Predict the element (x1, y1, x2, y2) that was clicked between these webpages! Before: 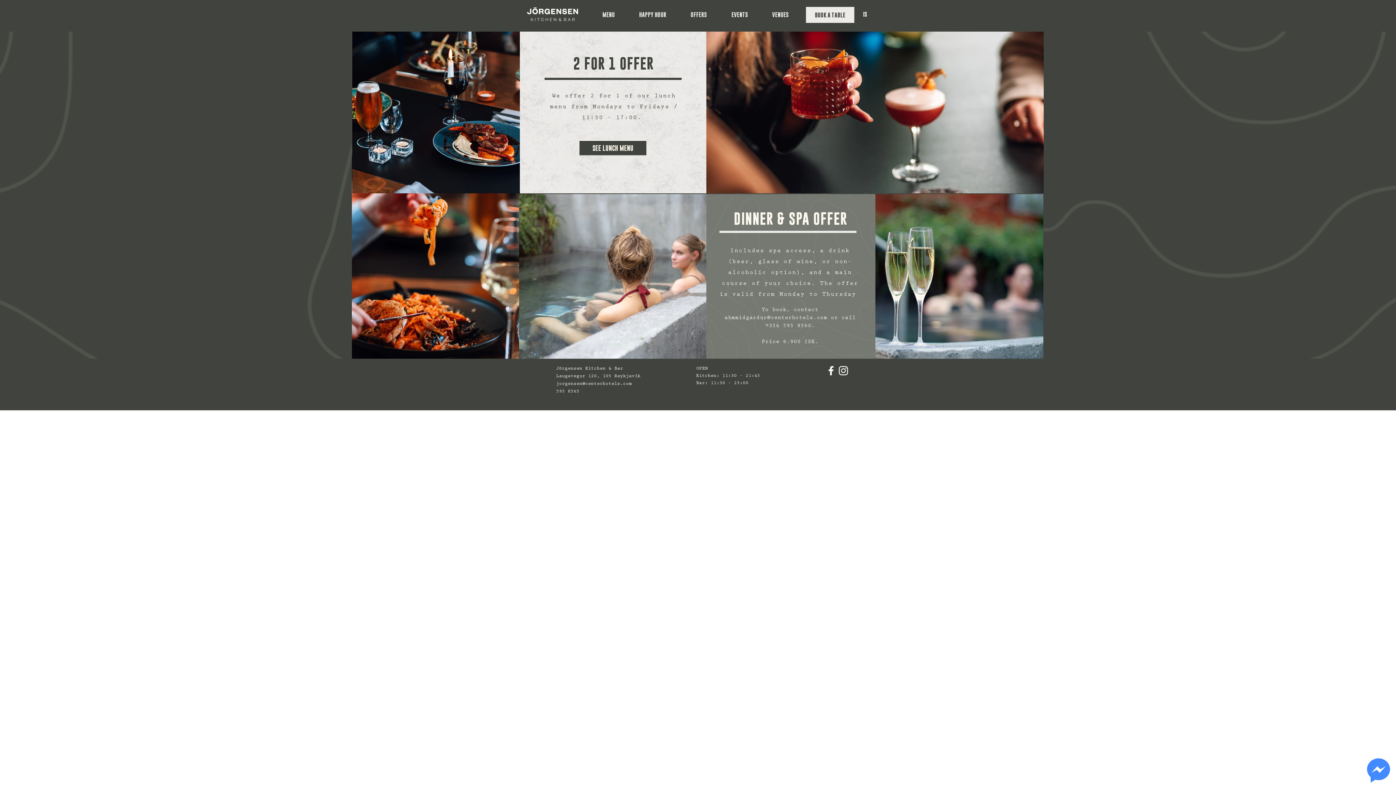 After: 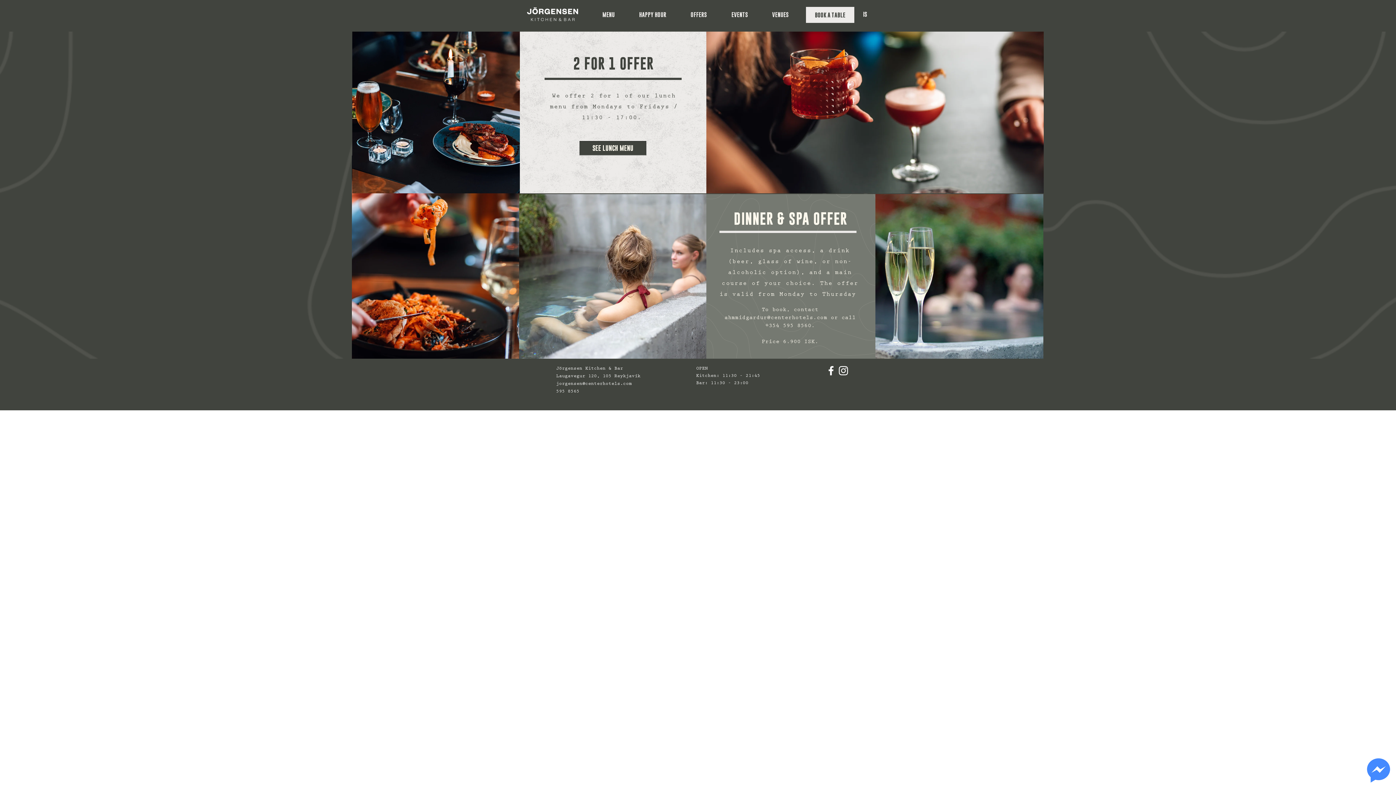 Action: bbox: (724, 315, 827, 321) label: ahmmidgardur@centerhotels.com